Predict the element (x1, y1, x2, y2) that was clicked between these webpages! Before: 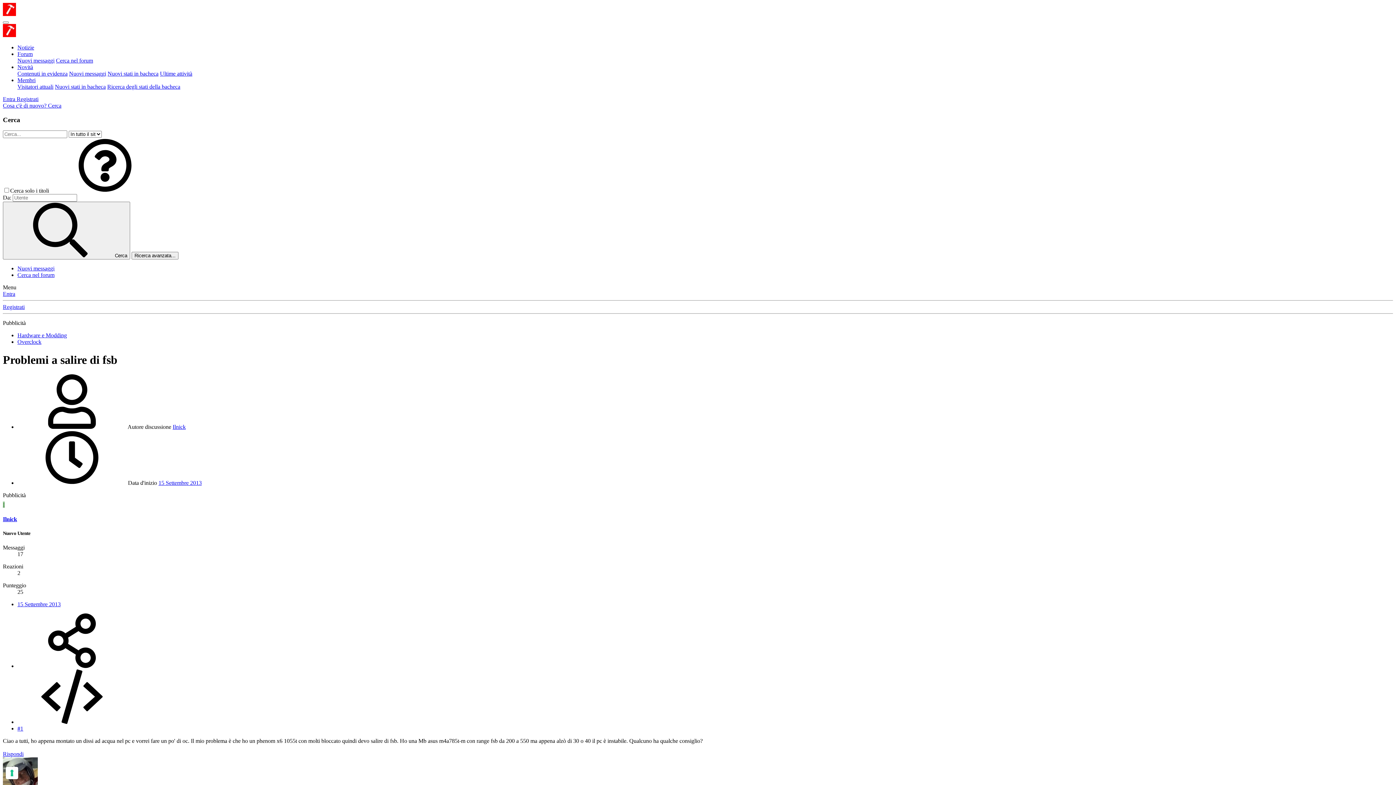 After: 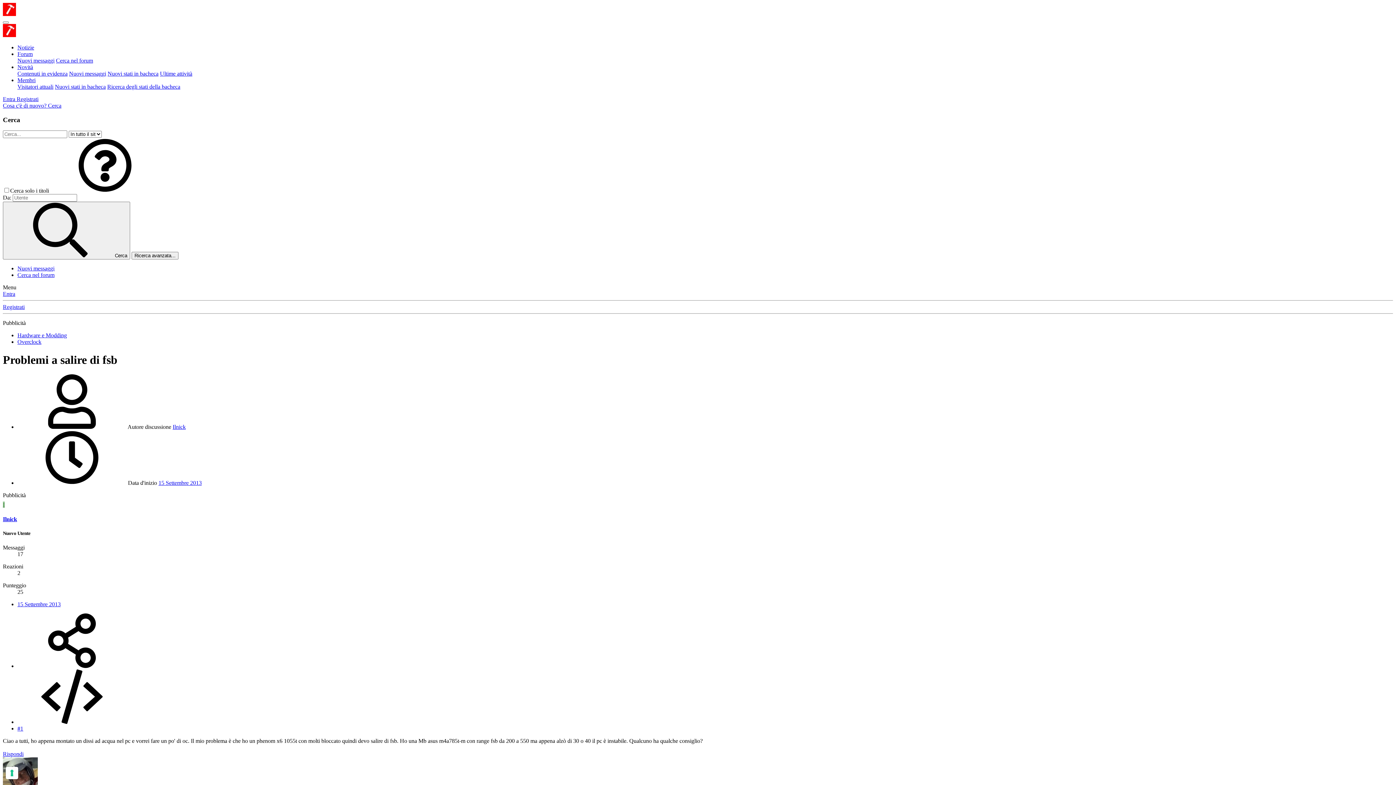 Action: label: Entra bbox: (2, 291, 15, 297)